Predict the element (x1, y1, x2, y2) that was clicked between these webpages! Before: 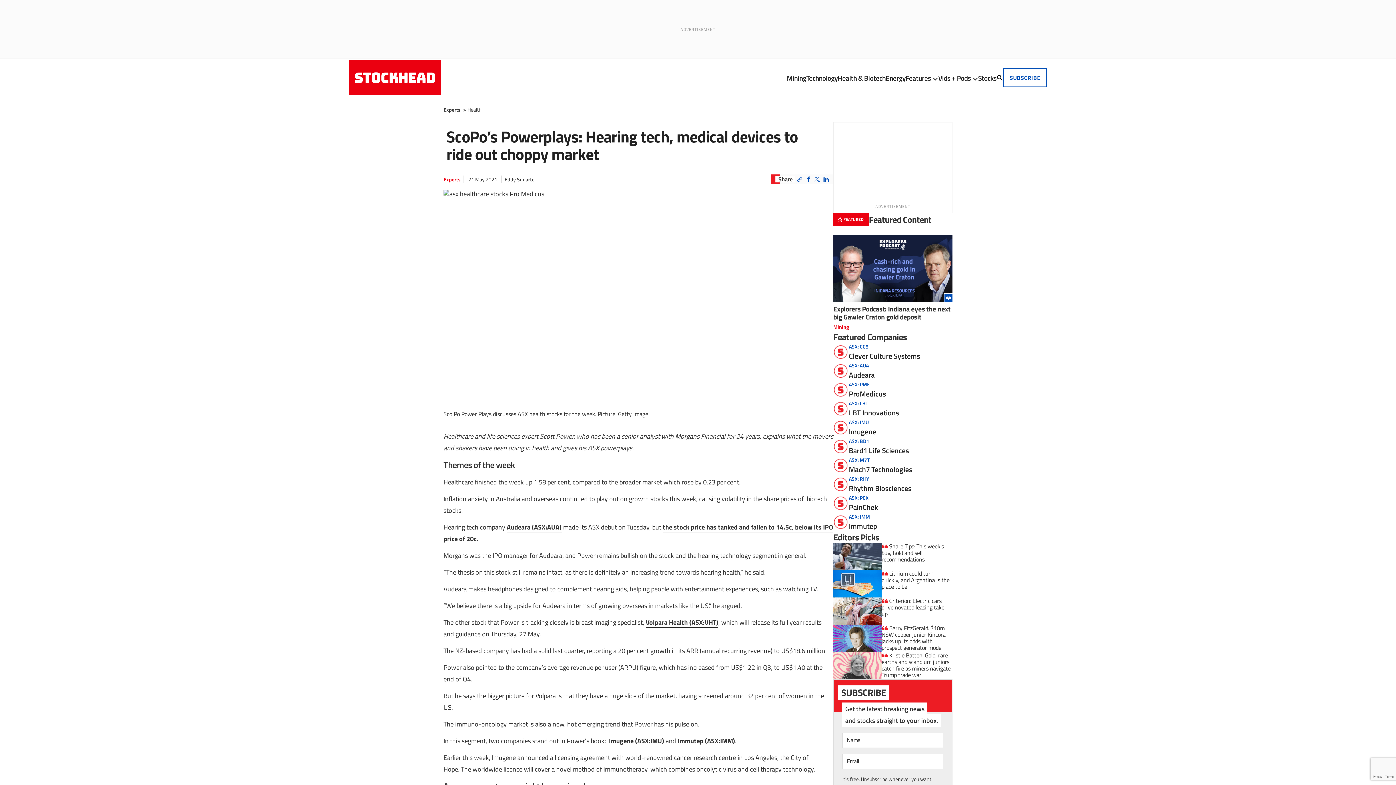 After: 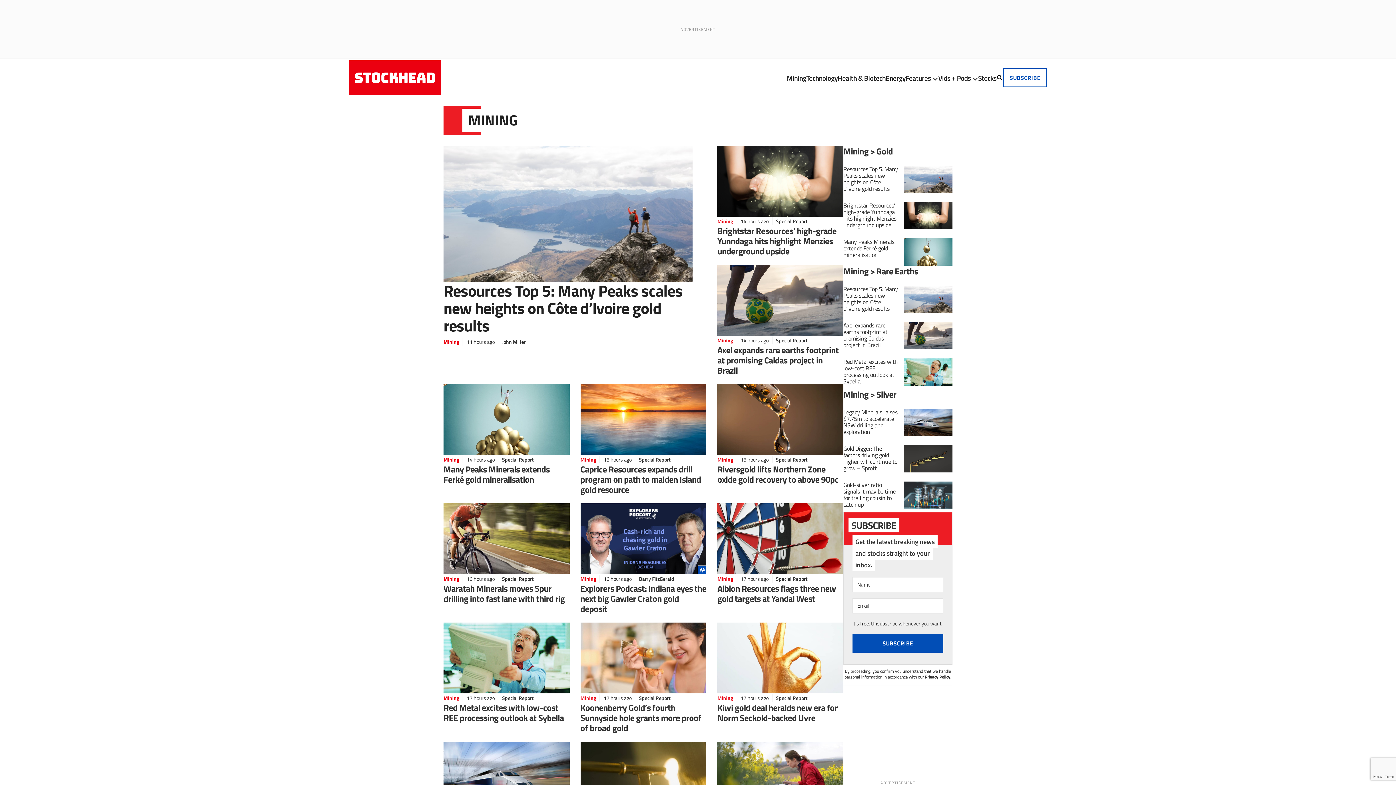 Action: bbox: (787, 72, 806, 83) label: Mining